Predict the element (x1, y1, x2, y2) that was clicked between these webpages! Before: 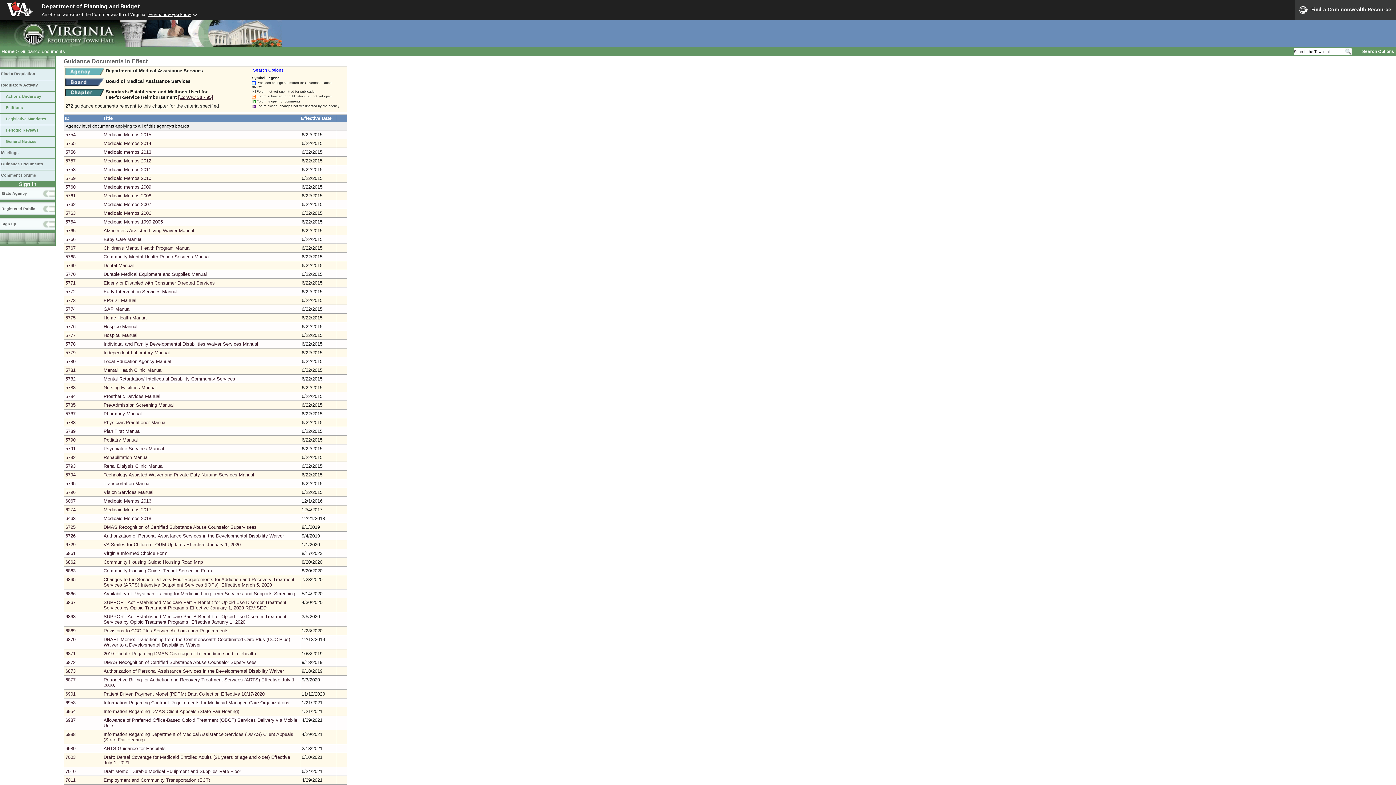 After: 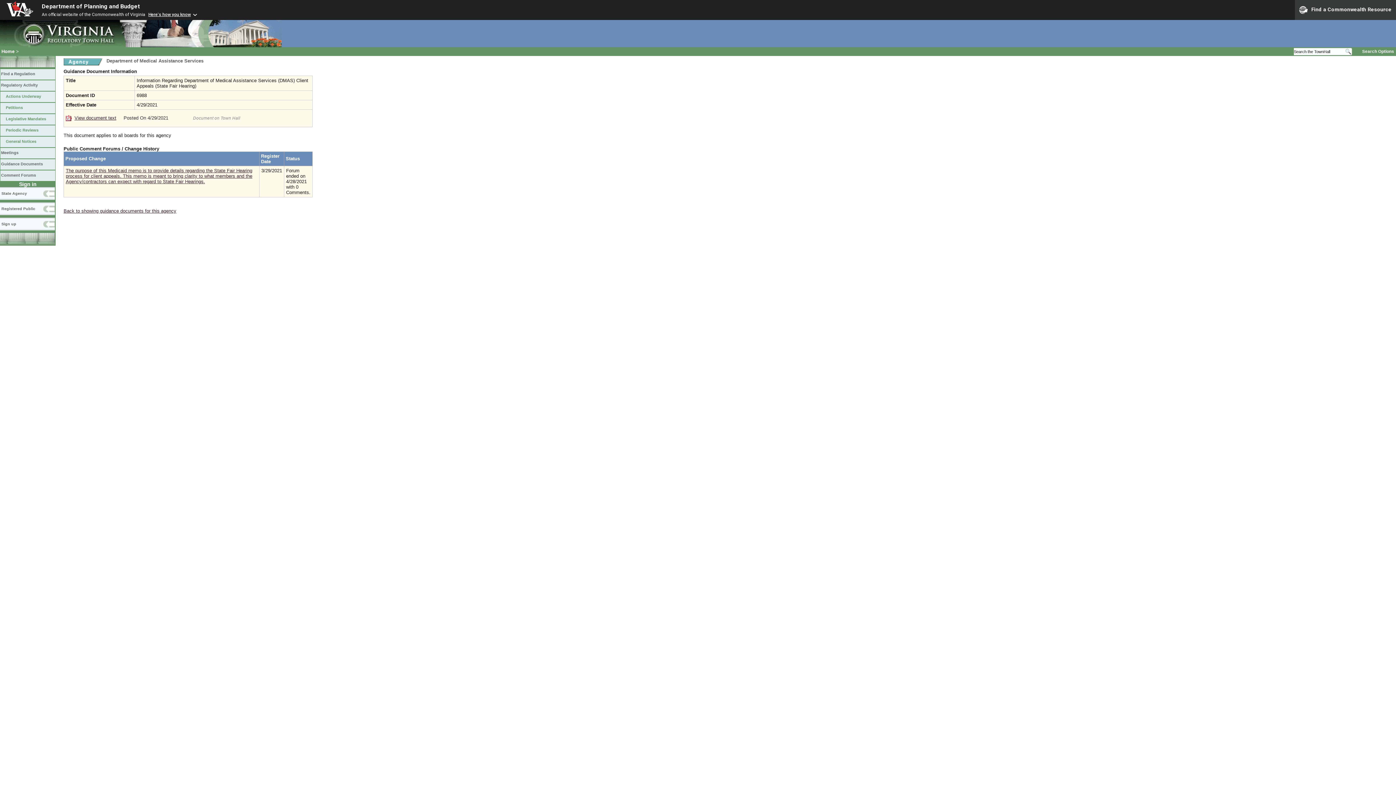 Action: label: Information Regarding Department of Medical Assistance Services (DMAS) Client Appeals (State Fair Hearing) bbox: (103, 731, 293, 742)